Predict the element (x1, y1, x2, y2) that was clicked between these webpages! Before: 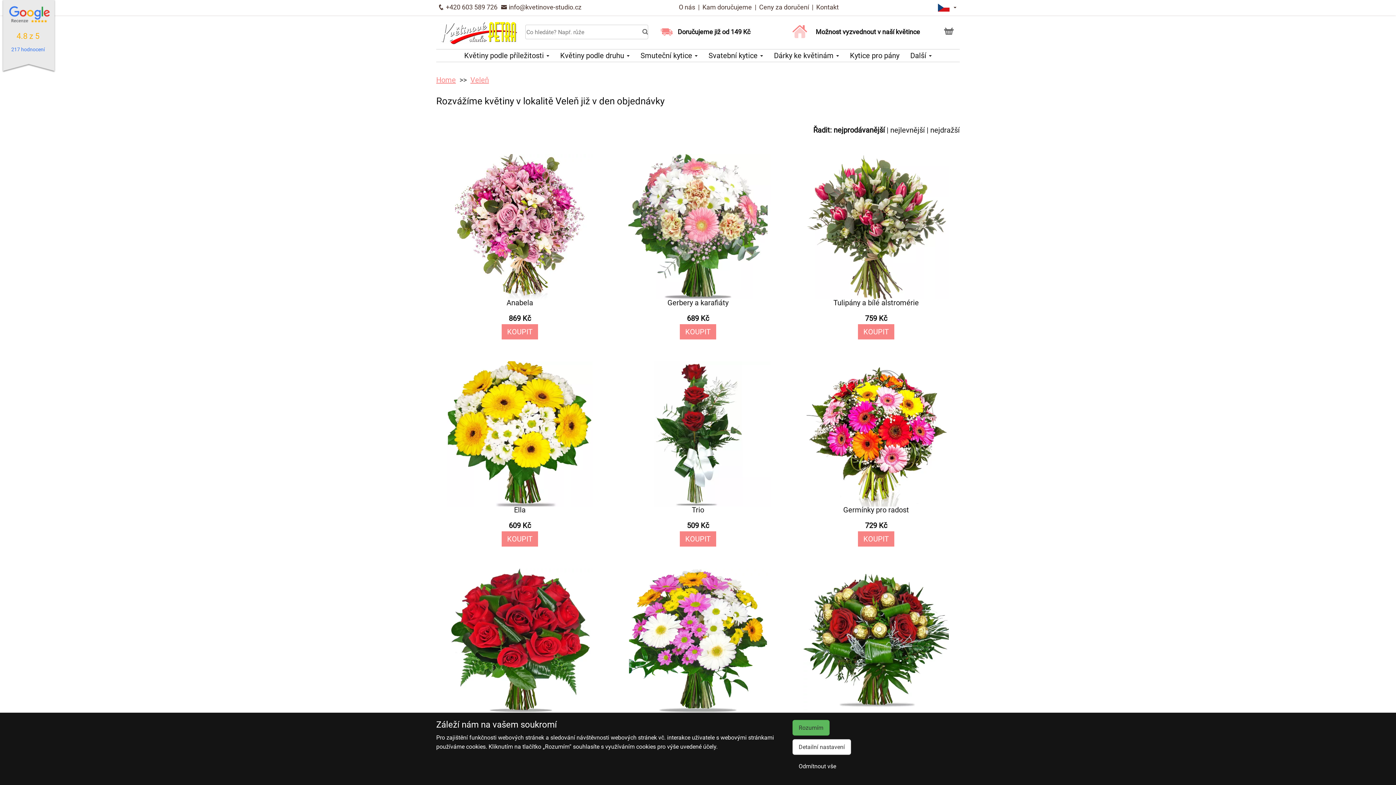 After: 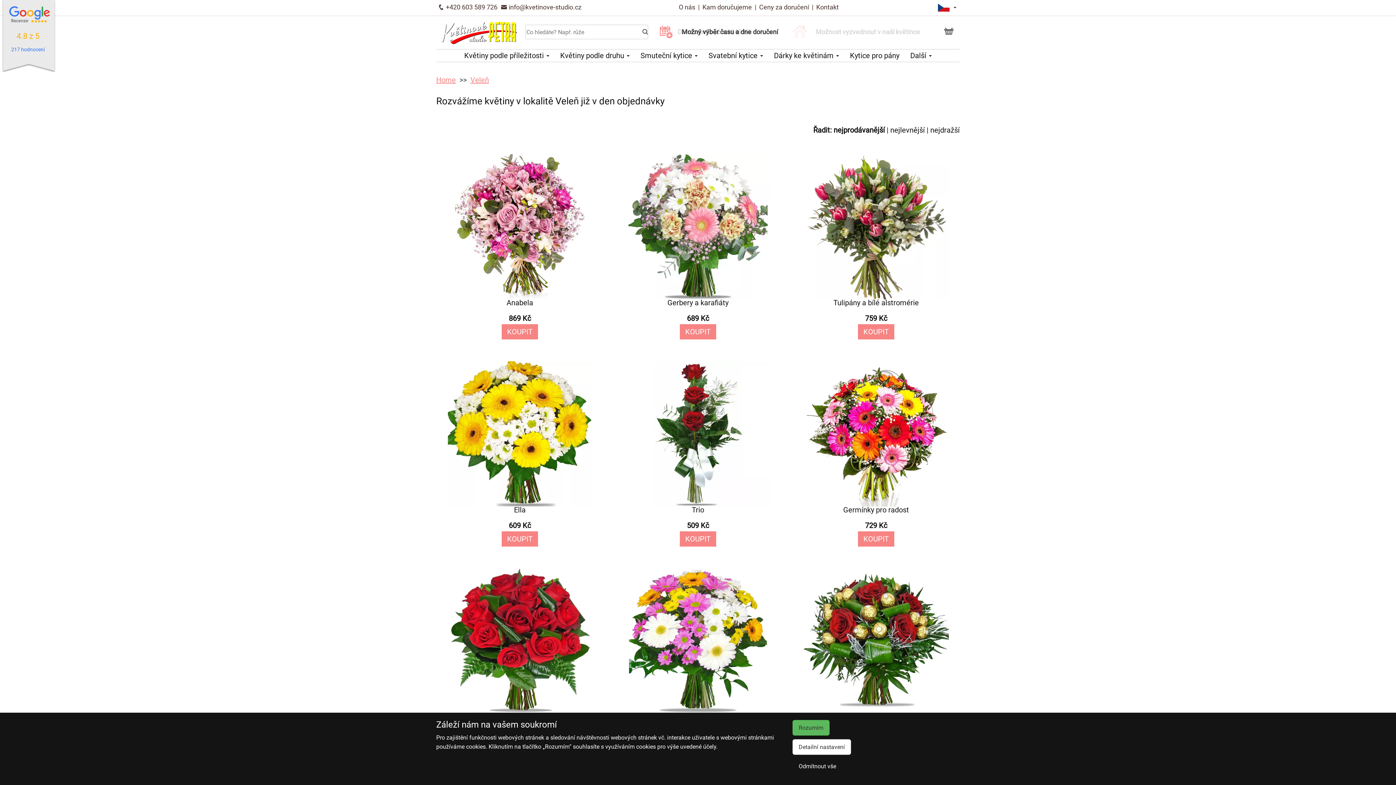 Action: label: Veleň bbox: (470, 75, 489, 84)